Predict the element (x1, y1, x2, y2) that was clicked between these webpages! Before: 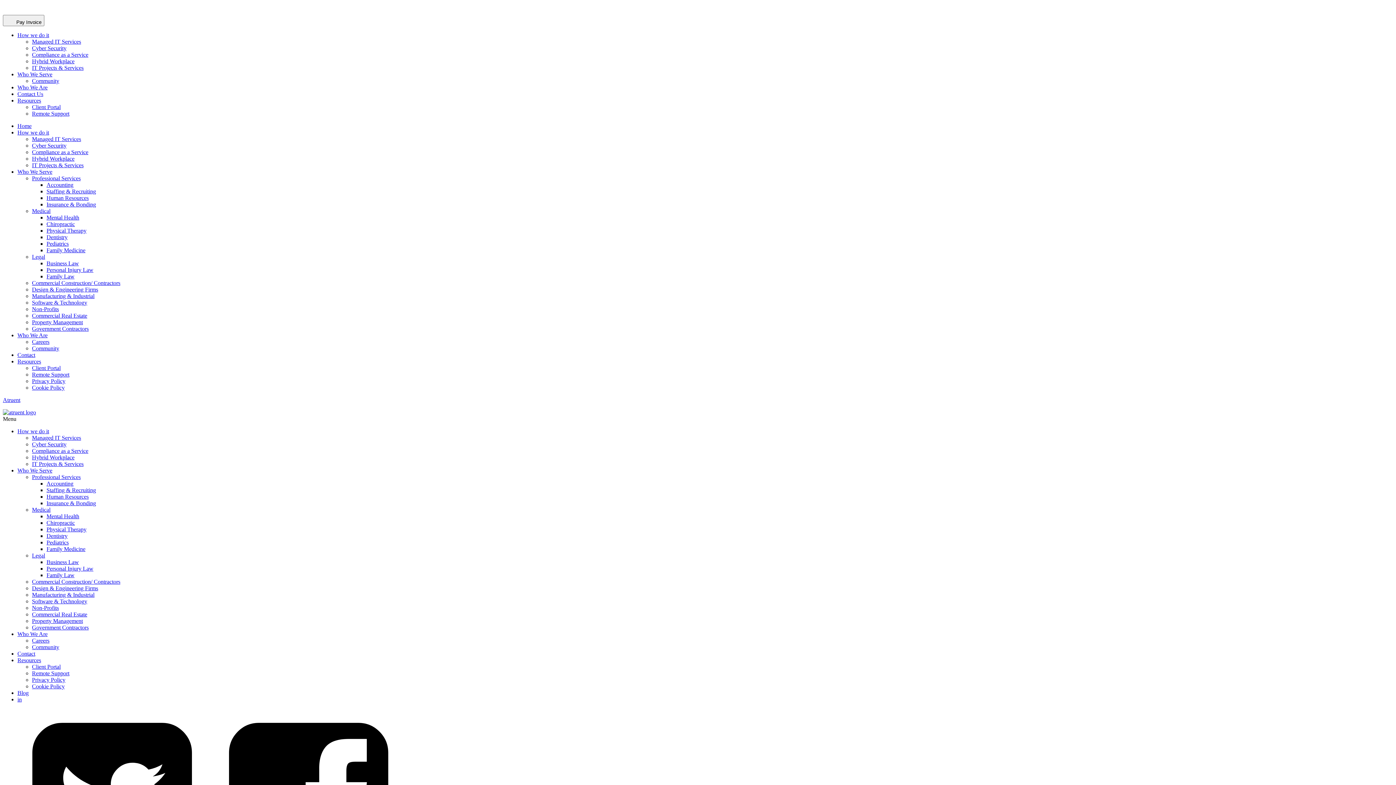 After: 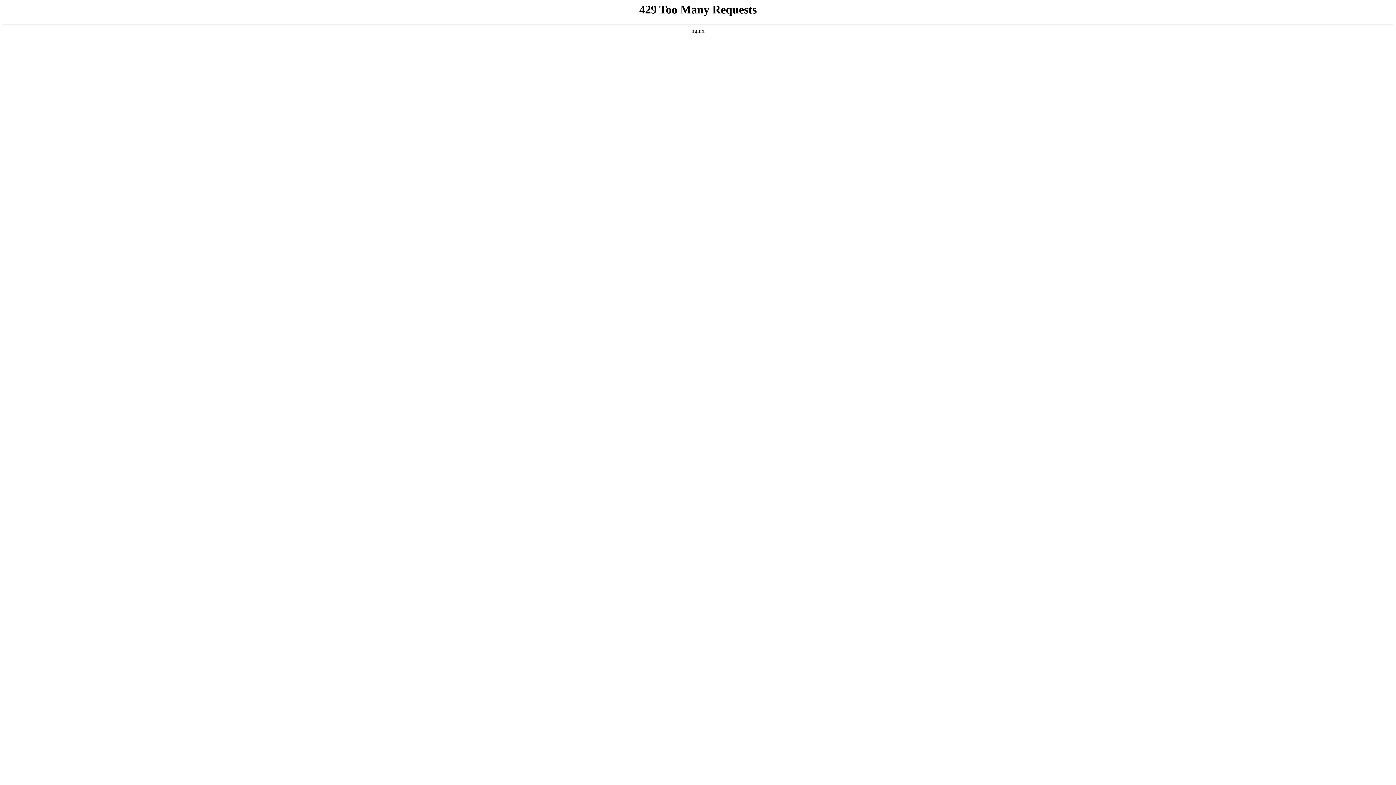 Action: label: Dentistry bbox: (46, 234, 67, 240)